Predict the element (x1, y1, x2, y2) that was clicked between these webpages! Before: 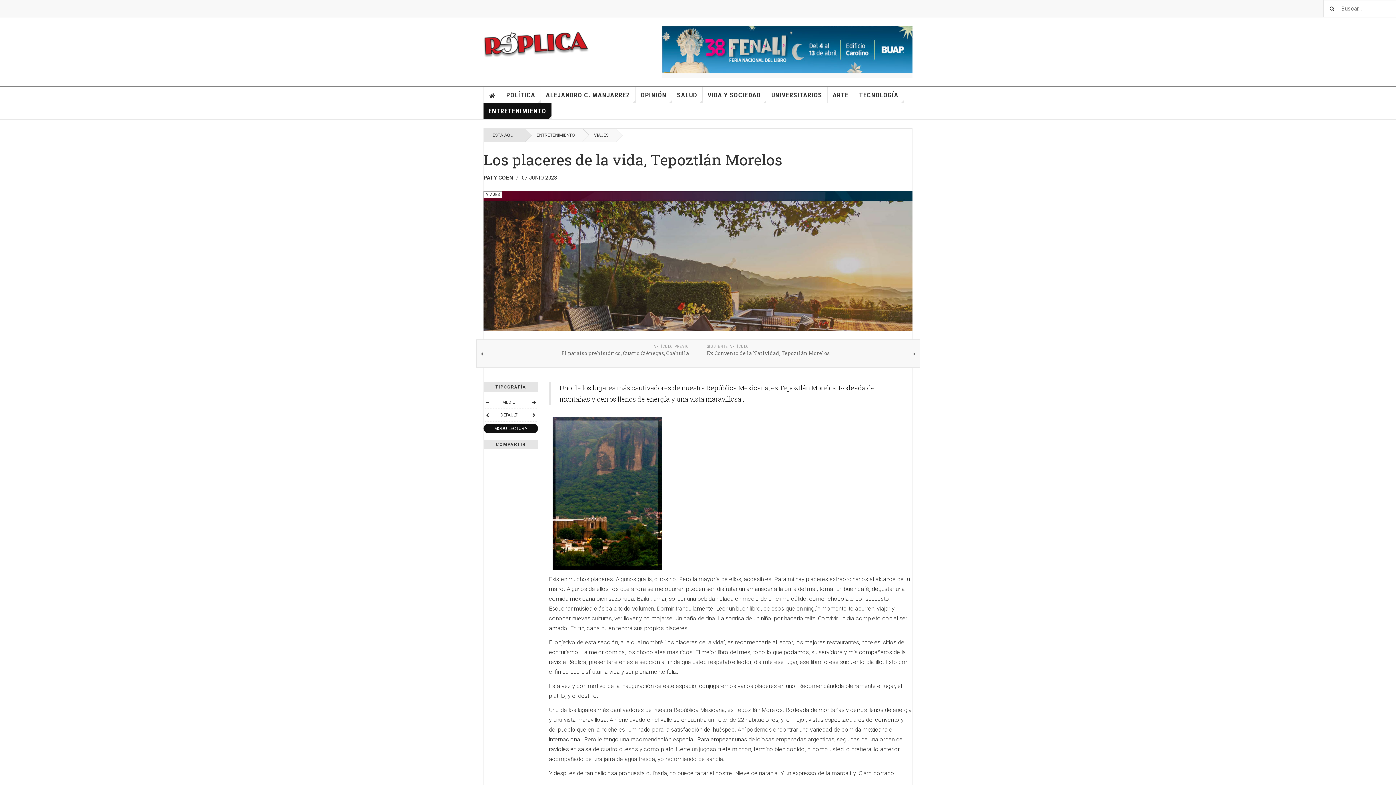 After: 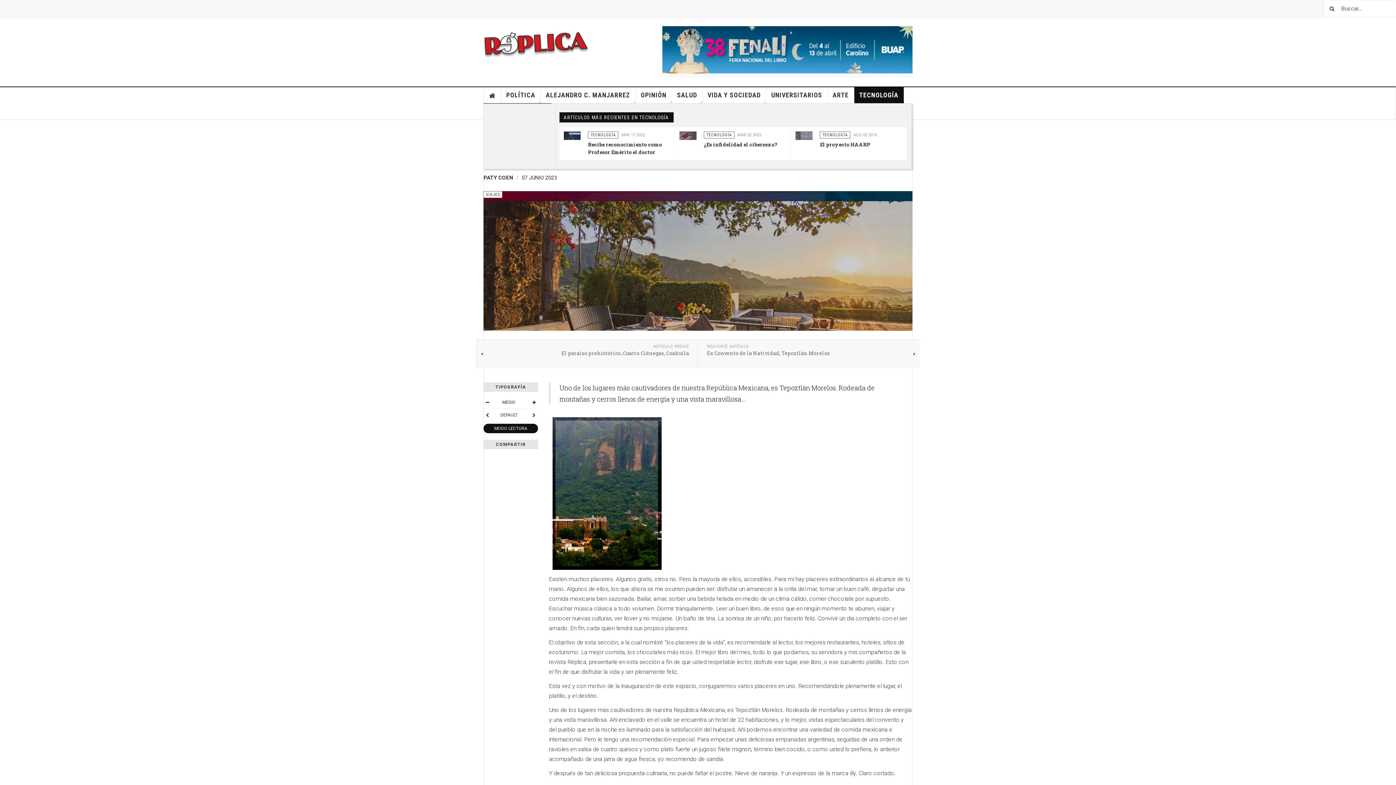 Action: label: TECNOLOGÍA bbox: (854, 87, 904, 103)